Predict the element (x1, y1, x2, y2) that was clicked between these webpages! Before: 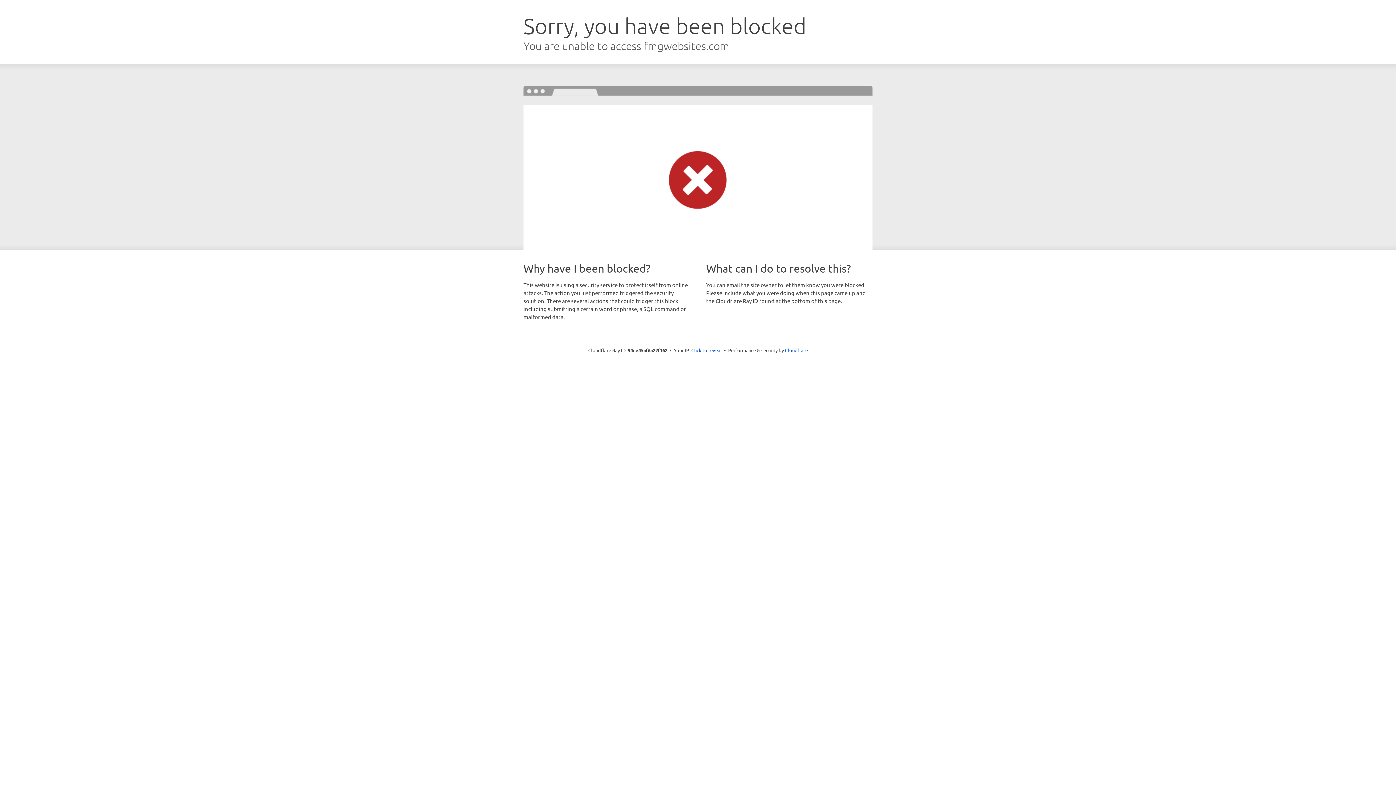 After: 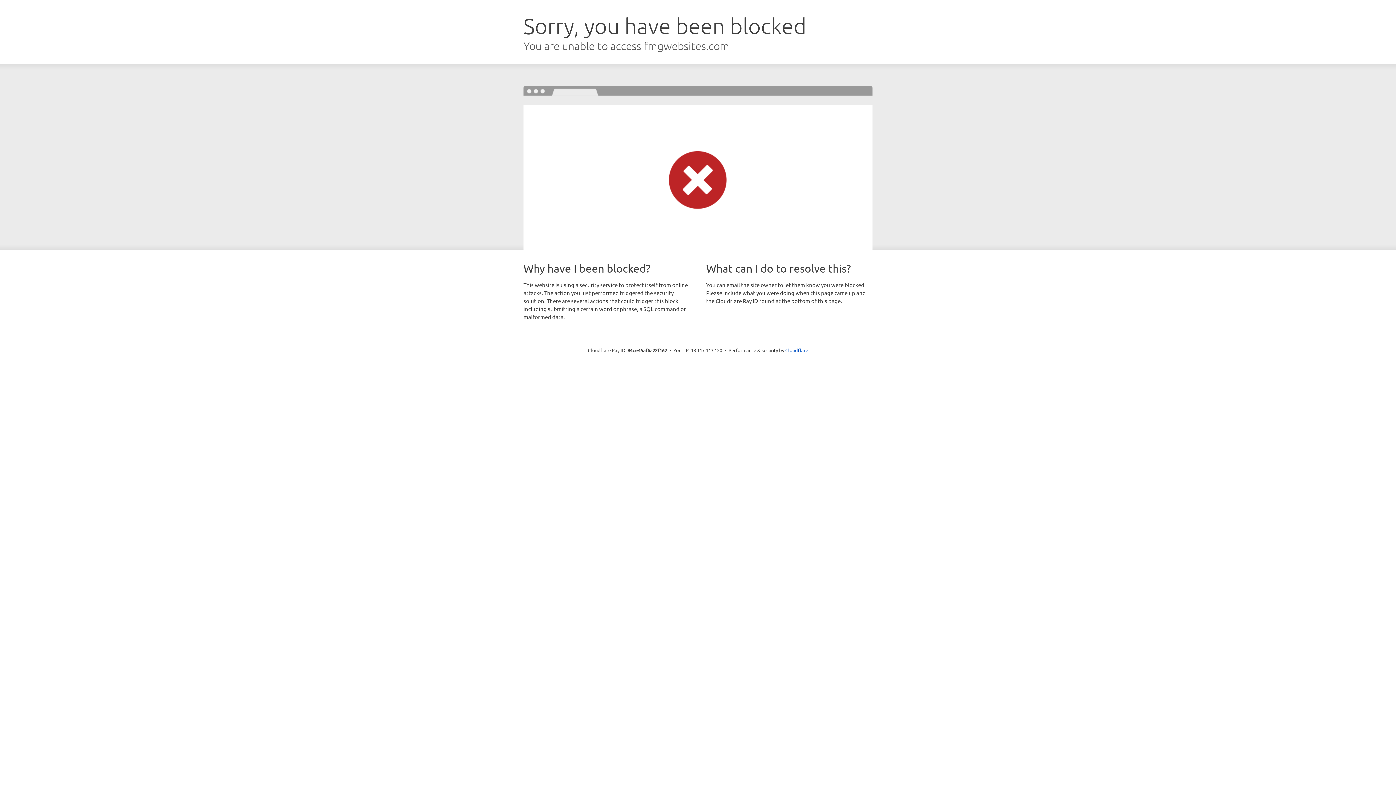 Action: label: Click to reveal bbox: (691, 346, 722, 353)